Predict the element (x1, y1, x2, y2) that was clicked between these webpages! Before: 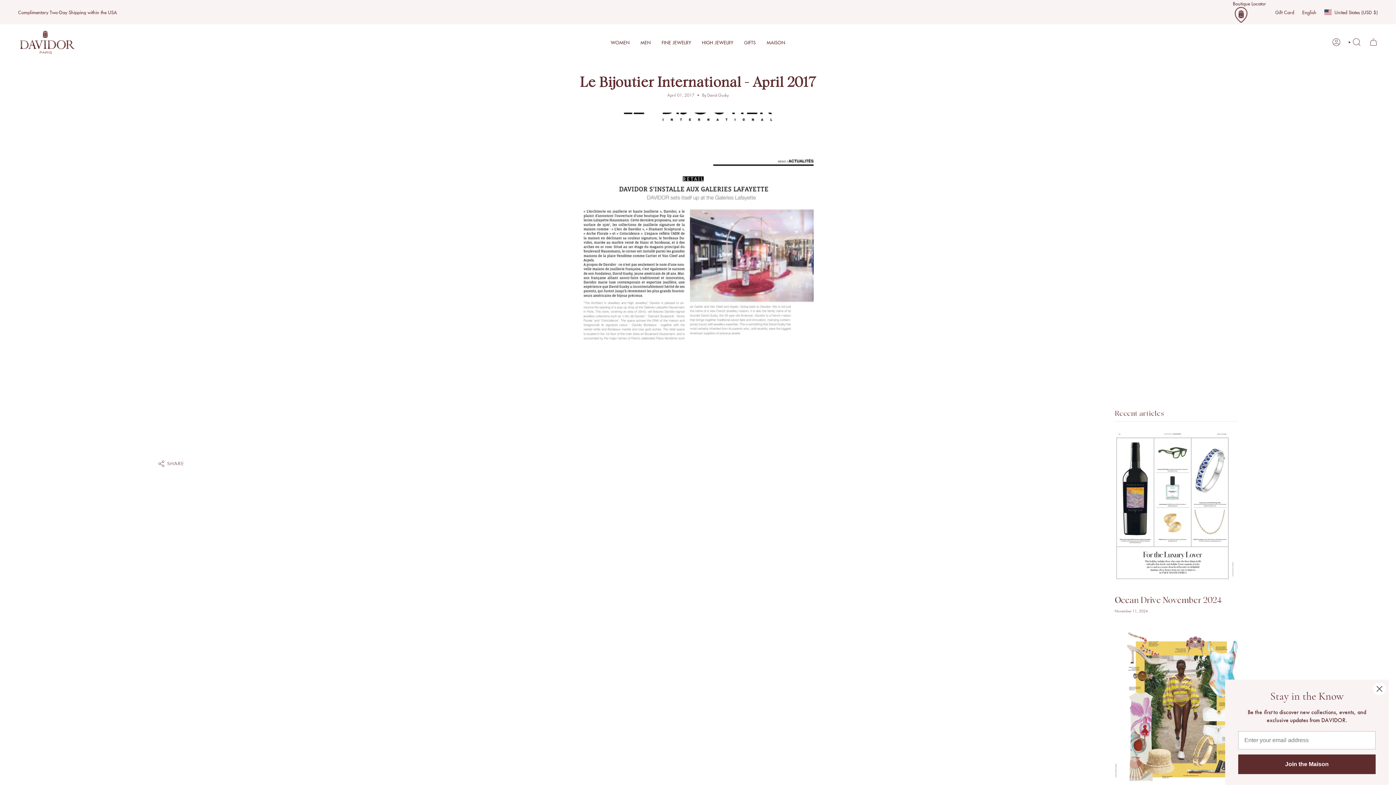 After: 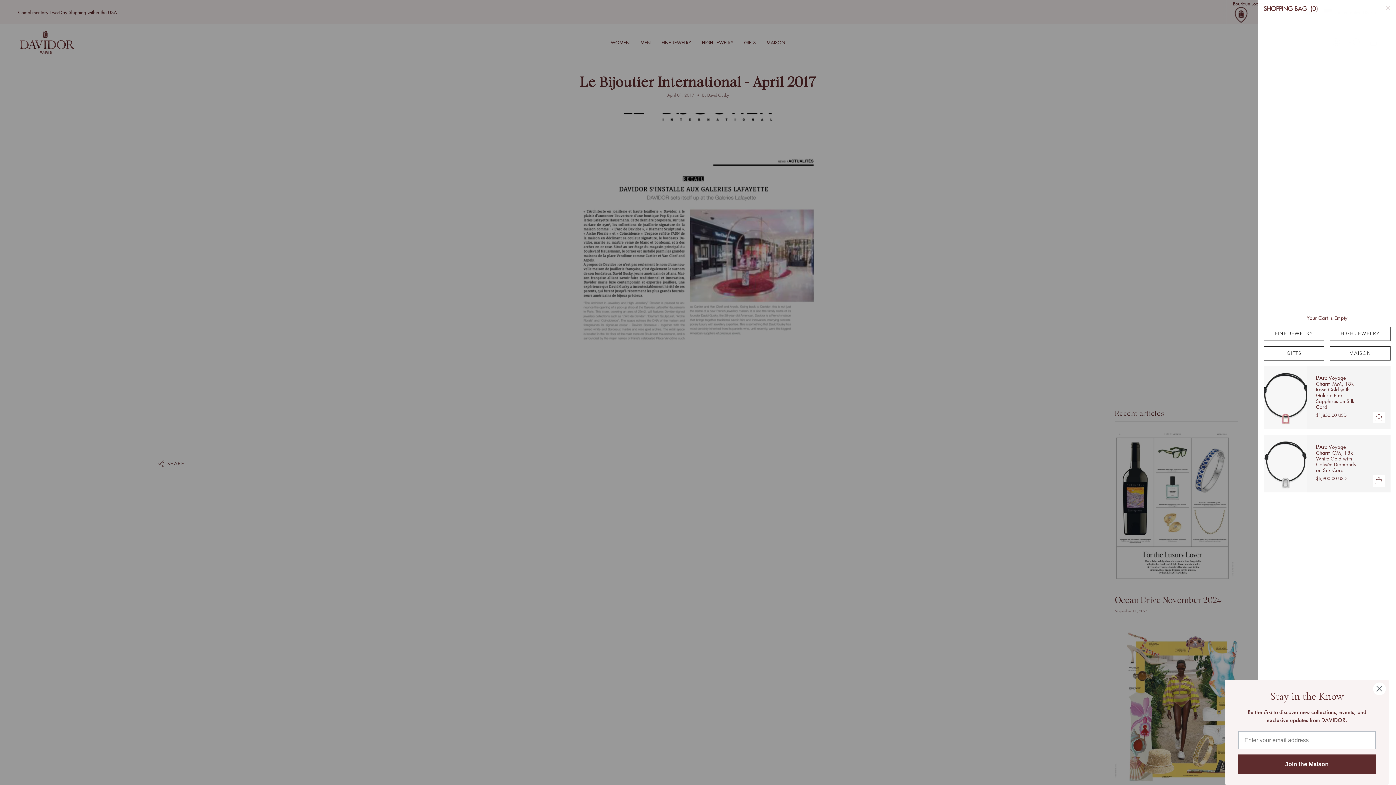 Action: label: CART bbox: (1365, 36, 1382, 48)